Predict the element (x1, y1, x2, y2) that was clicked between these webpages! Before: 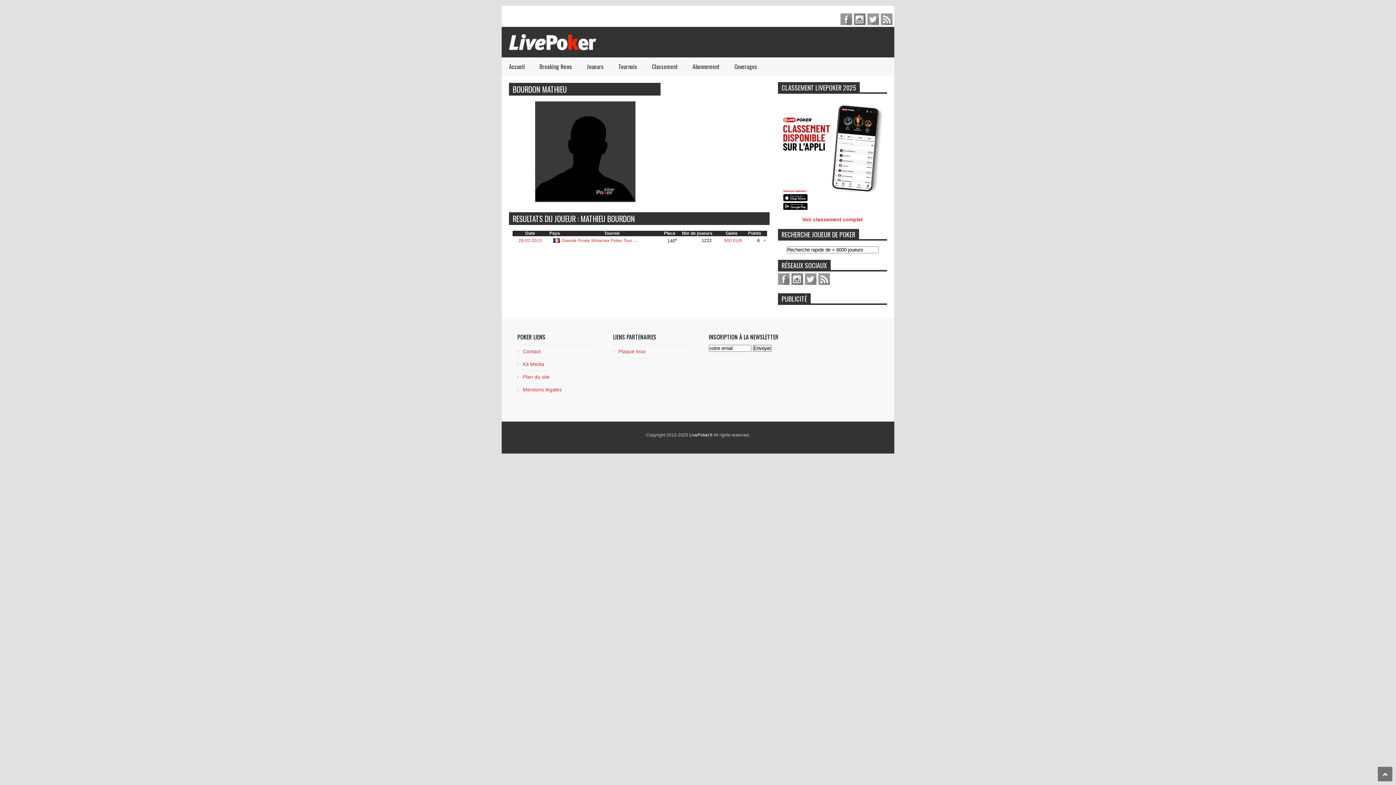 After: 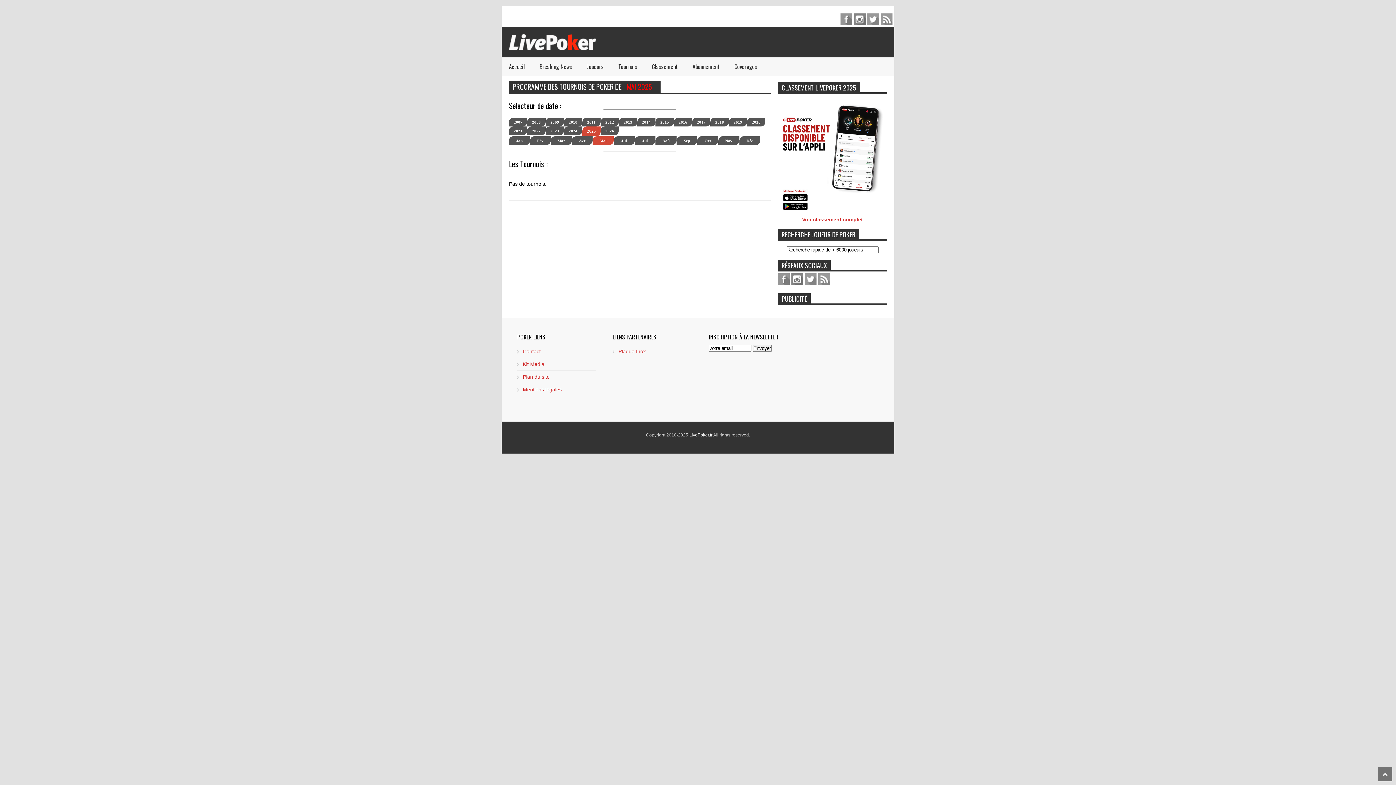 Action: label: Tournois bbox: (611, 57, 644, 75)